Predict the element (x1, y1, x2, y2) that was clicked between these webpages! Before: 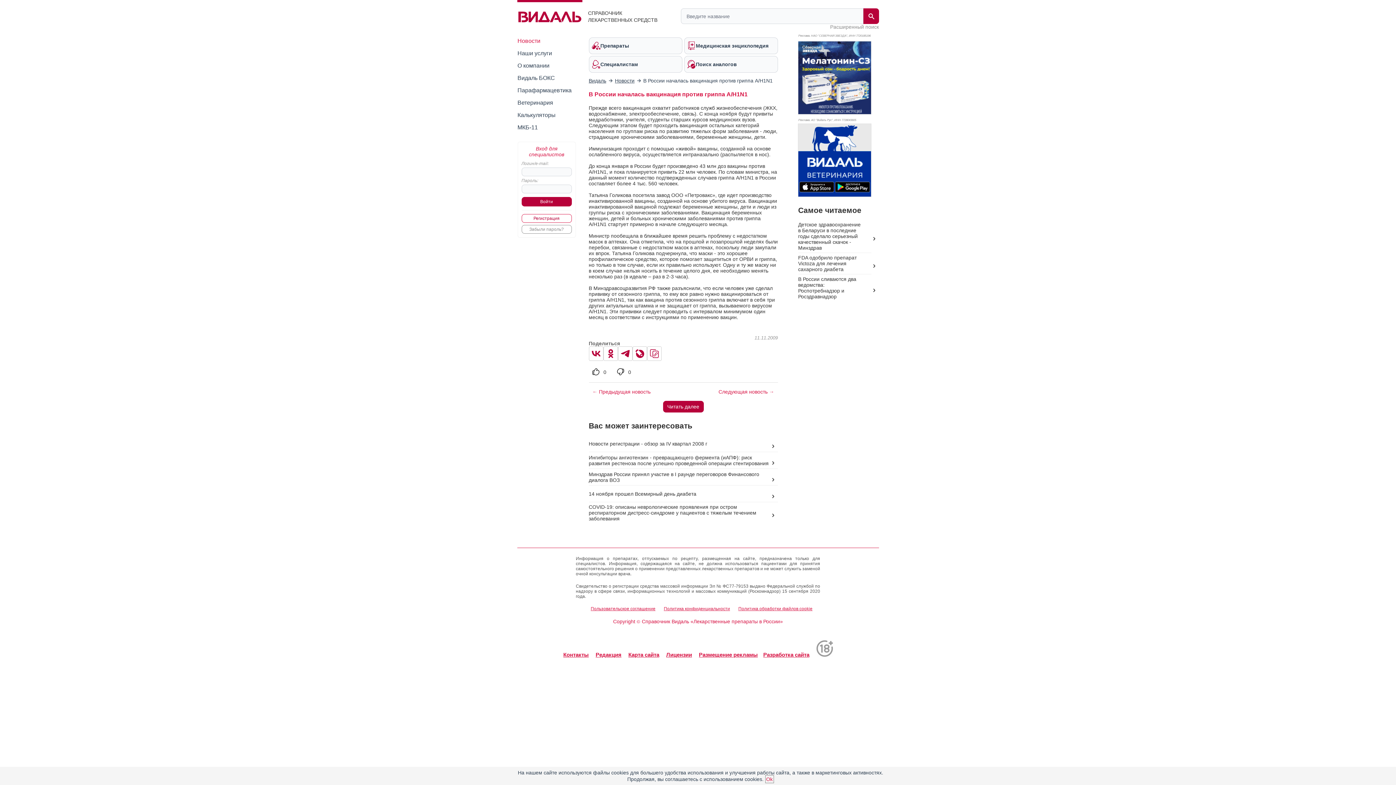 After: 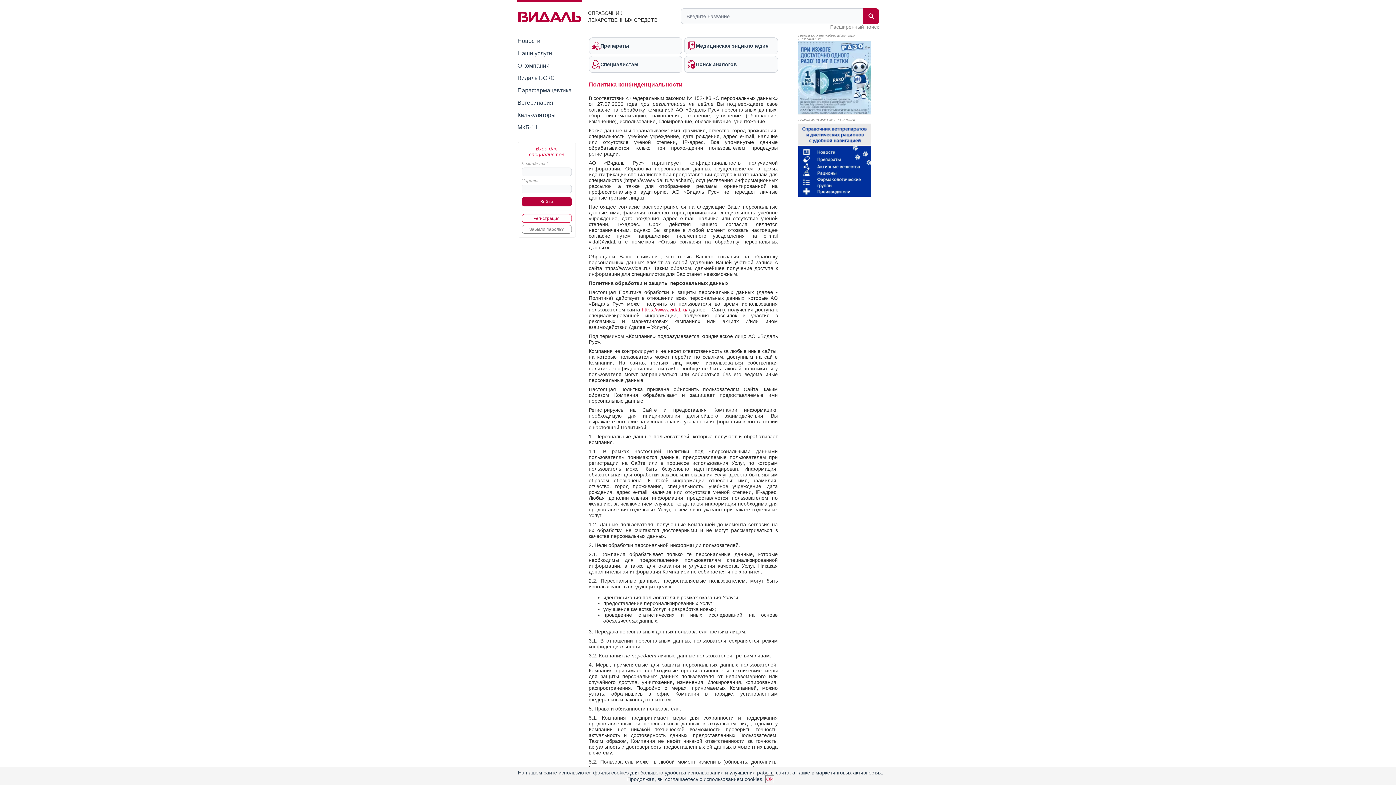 Action: label: Политика конфиденциальности bbox: (664, 606, 730, 611)